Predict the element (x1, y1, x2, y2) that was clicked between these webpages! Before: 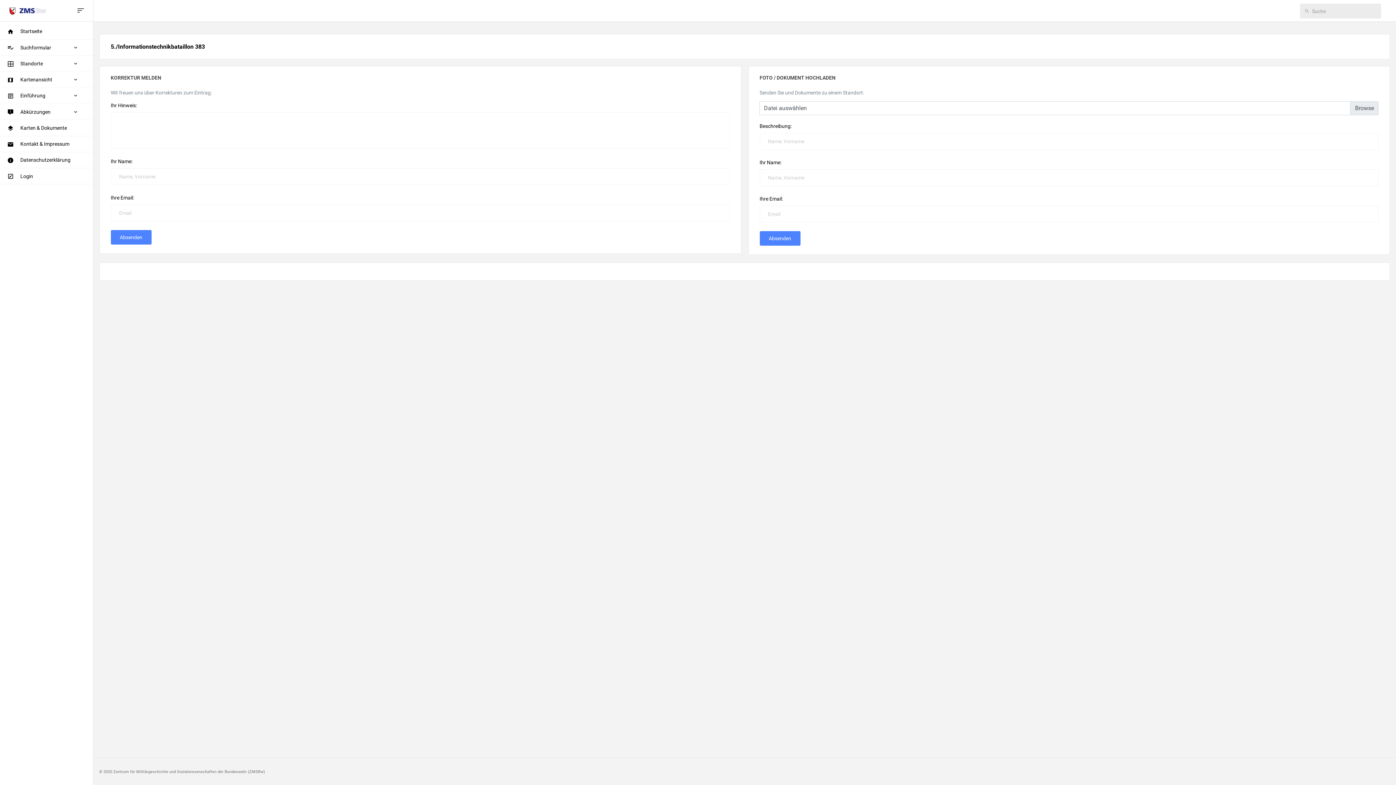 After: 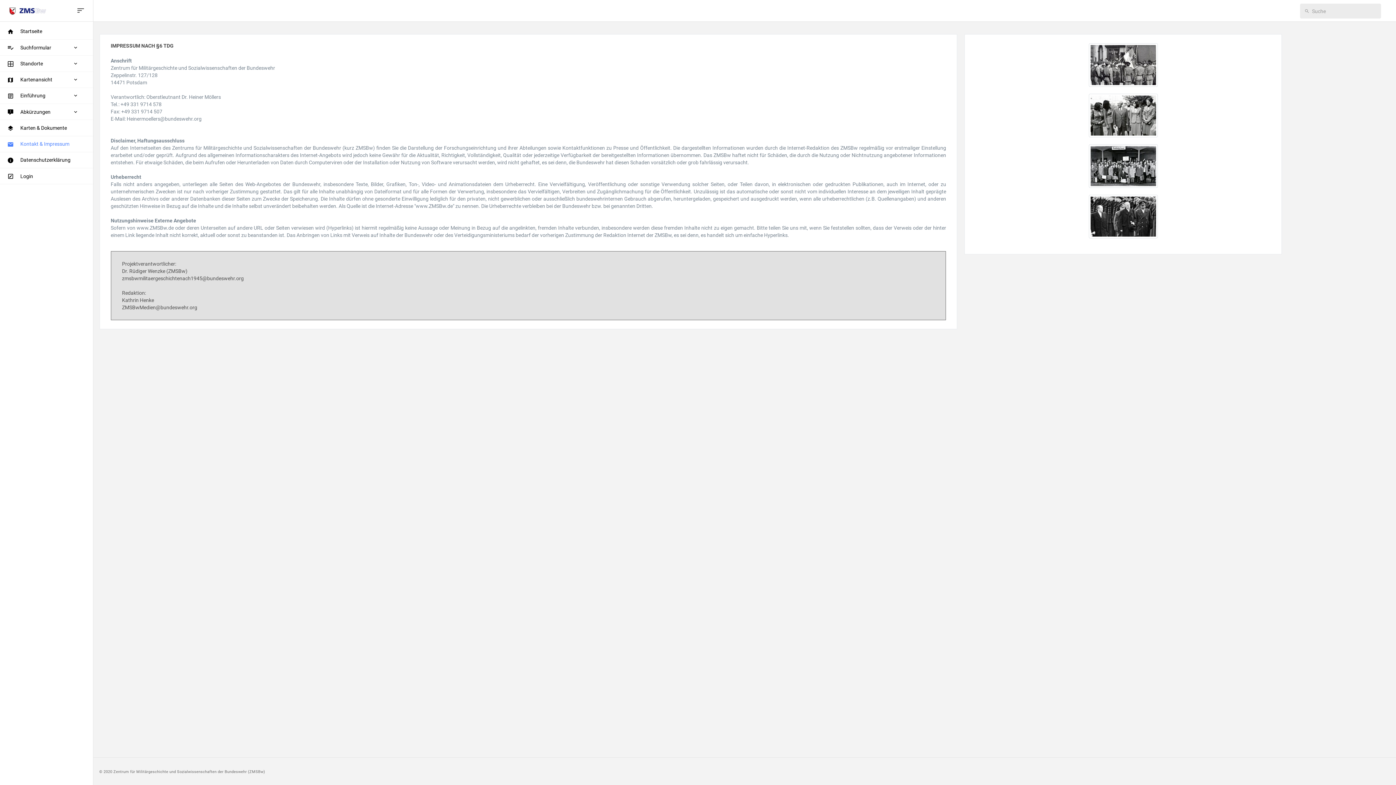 Action: bbox: (0, 136, 93, 151) label: Kontakt & Impressum